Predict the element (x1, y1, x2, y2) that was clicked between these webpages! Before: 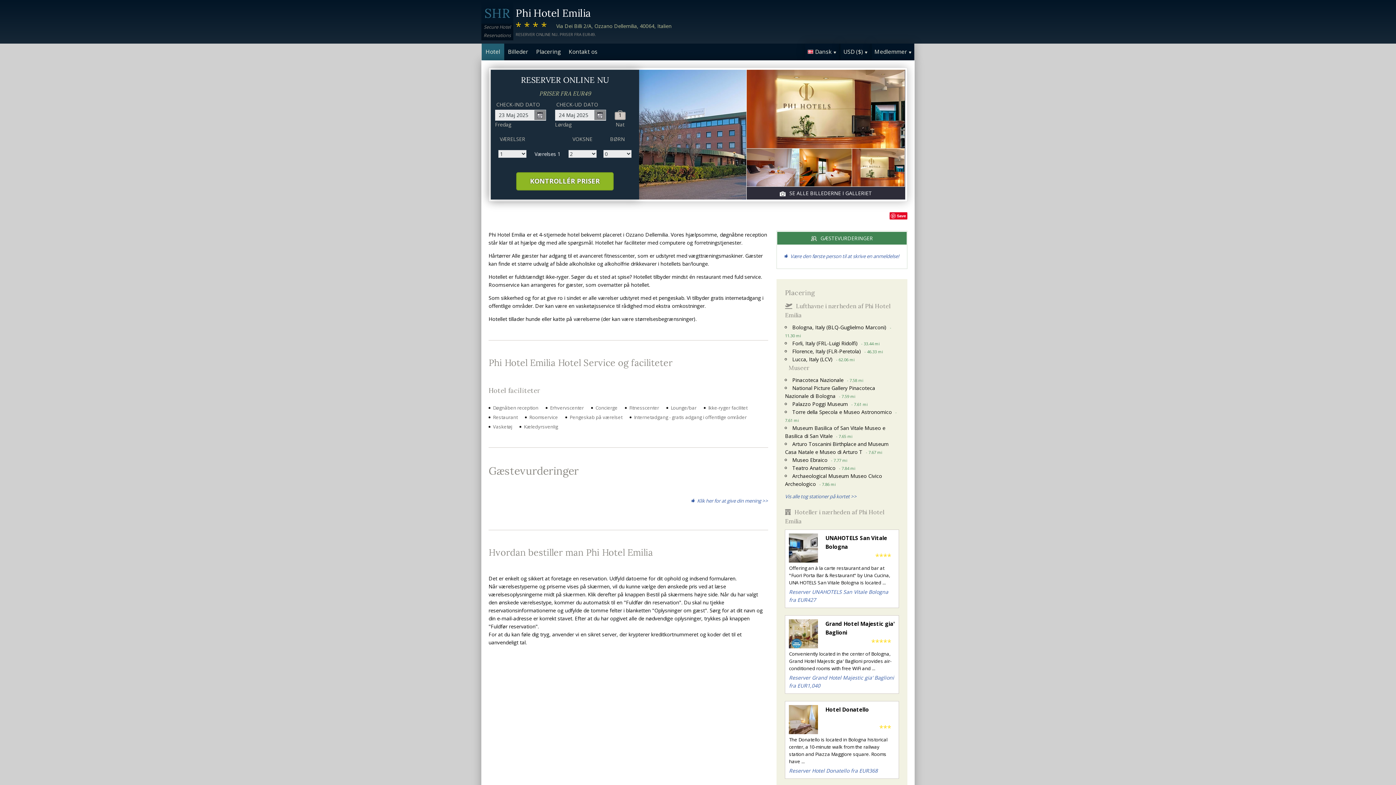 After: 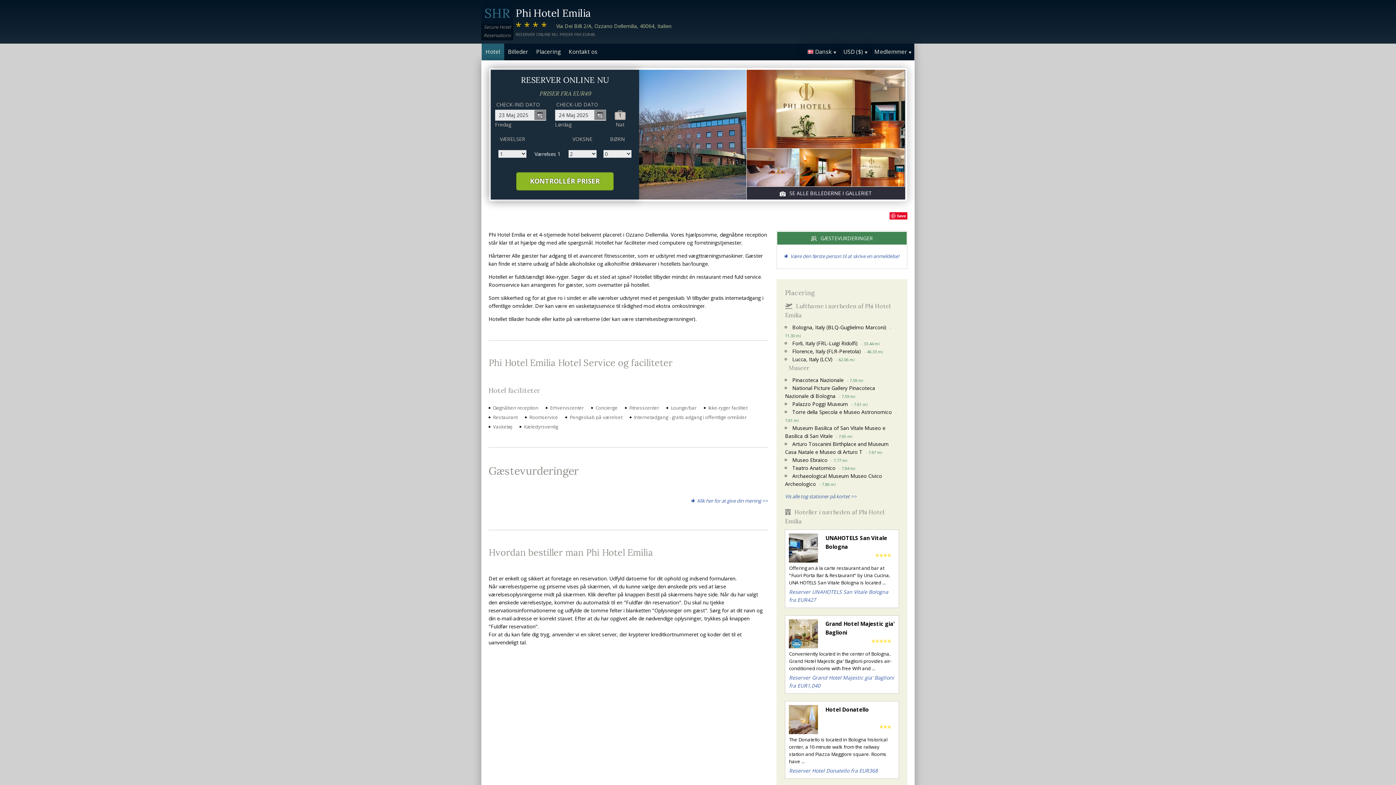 Action: label: Save bbox: (889, 212, 907, 219)